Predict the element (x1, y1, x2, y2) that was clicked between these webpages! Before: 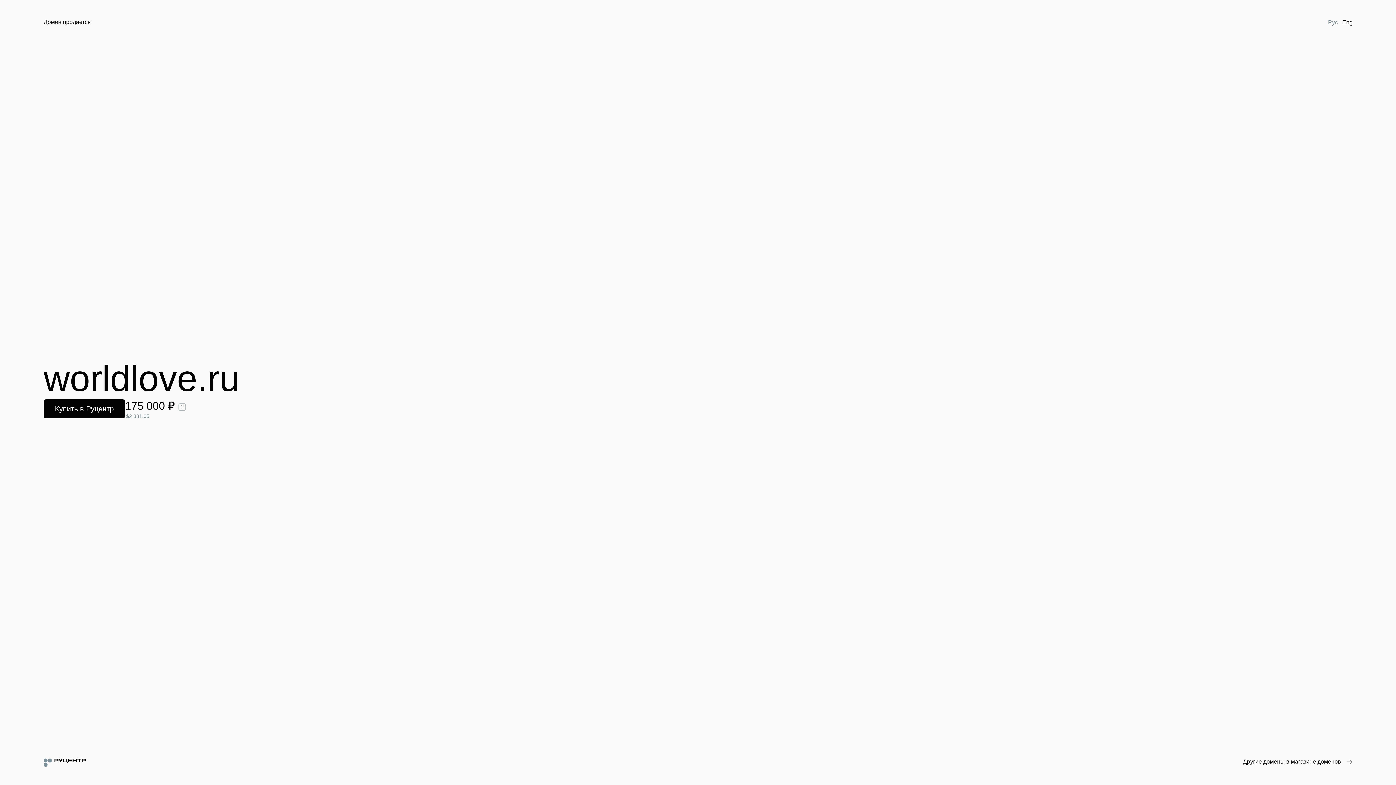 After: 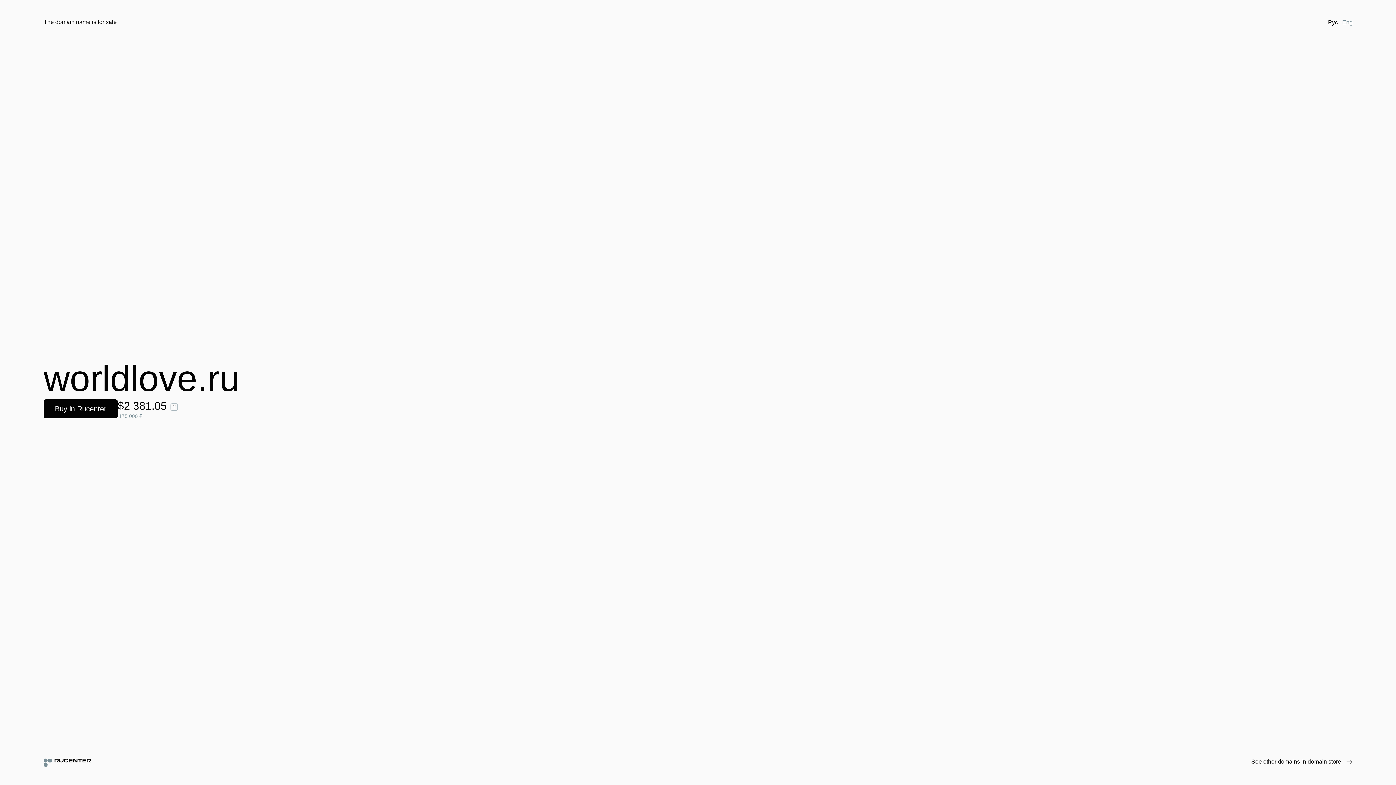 Action: label: Eng bbox: (1340, 18, 1355, 26)